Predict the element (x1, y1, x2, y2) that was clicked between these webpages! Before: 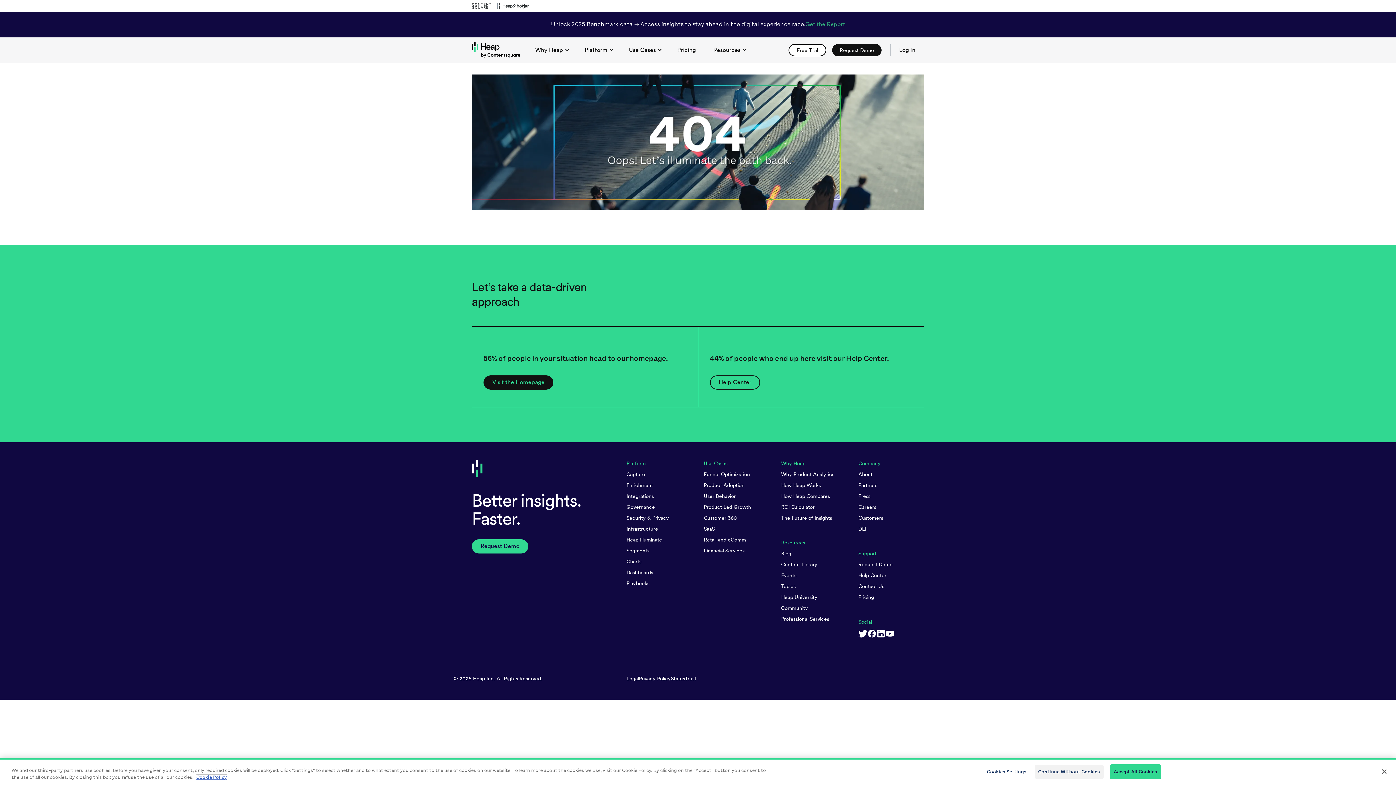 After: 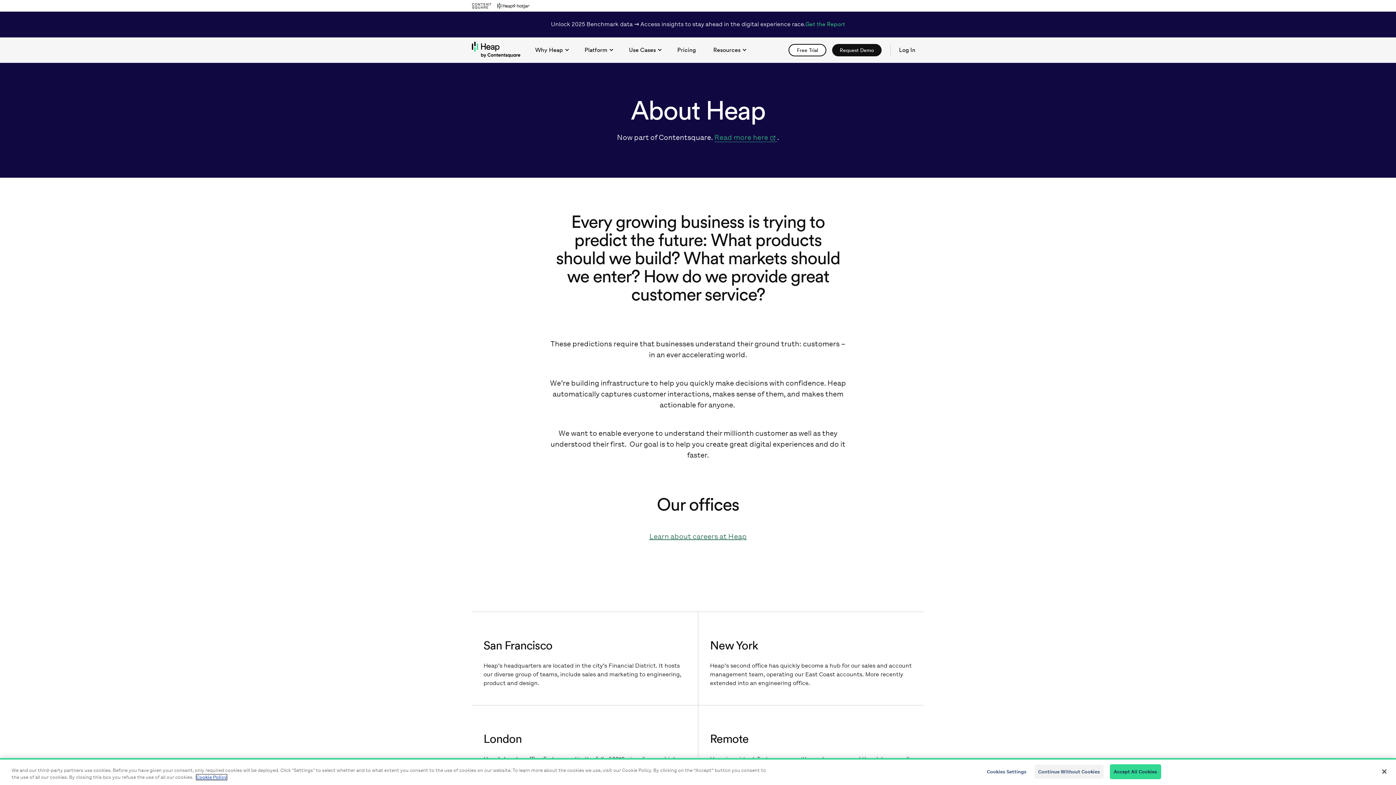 Action: bbox: (858, 470, 924, 478) label: About